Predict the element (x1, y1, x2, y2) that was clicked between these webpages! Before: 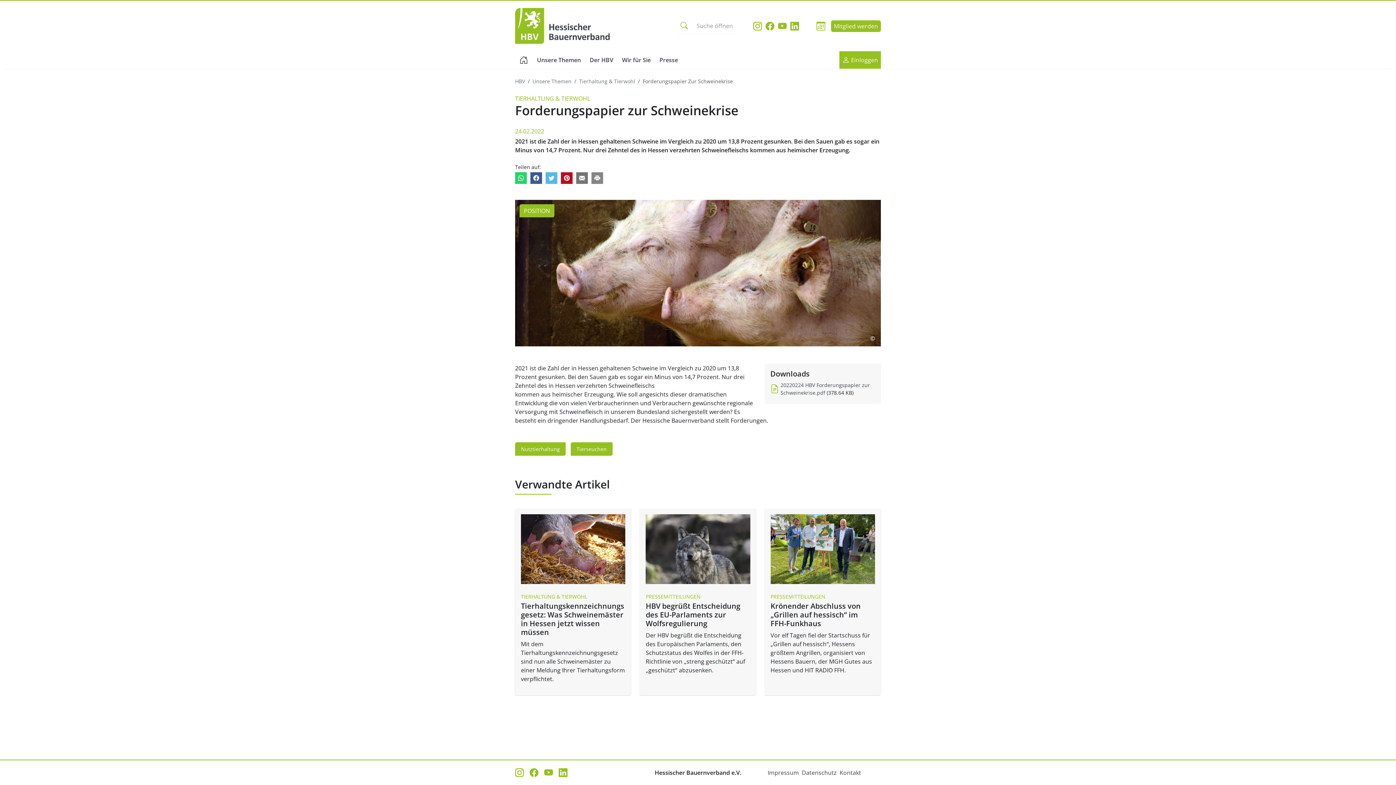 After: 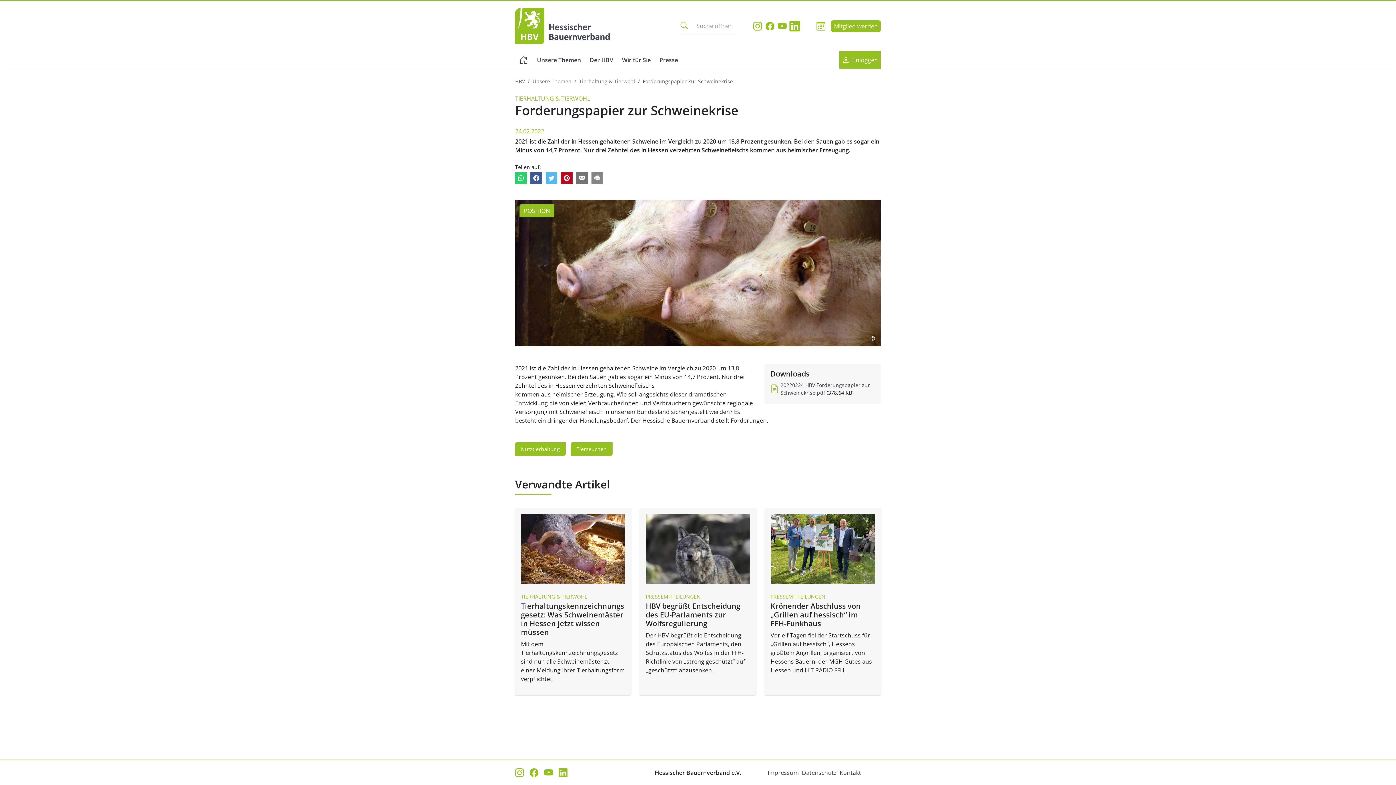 Action: bbox: (790, 23, 799, 31) label: Hessischer Bauernverband e.V.